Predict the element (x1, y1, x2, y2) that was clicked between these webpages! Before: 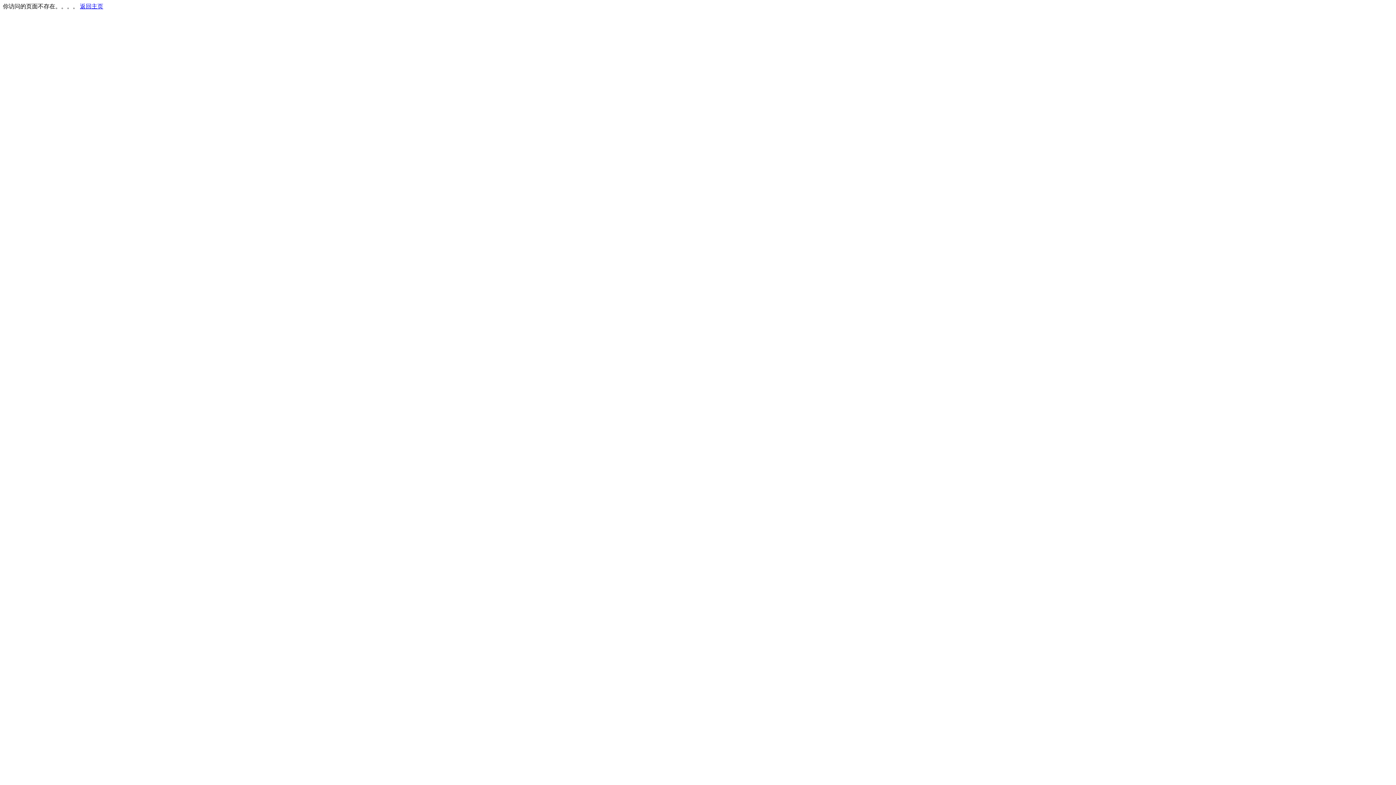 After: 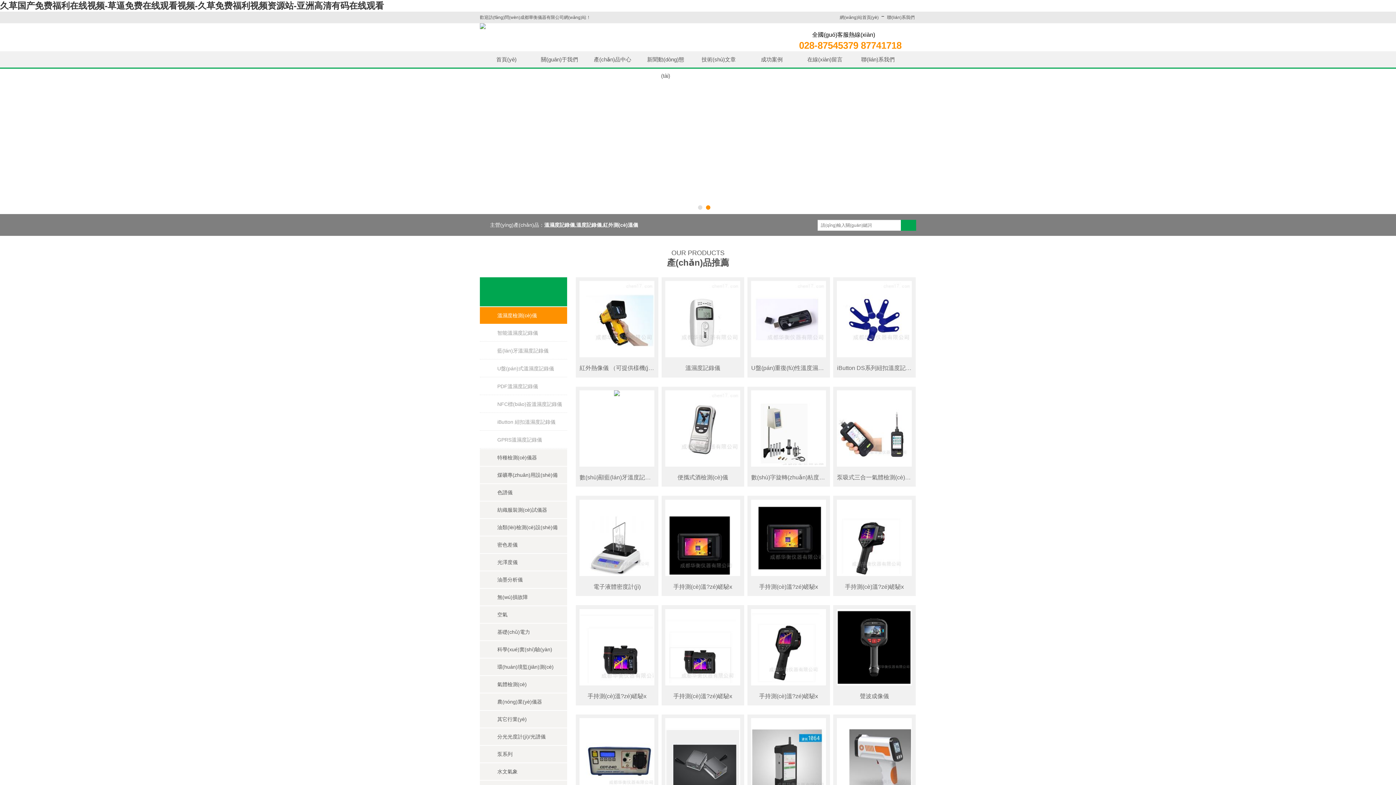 Action: bbox: (80, 3, 103, 9) label: 返回主页